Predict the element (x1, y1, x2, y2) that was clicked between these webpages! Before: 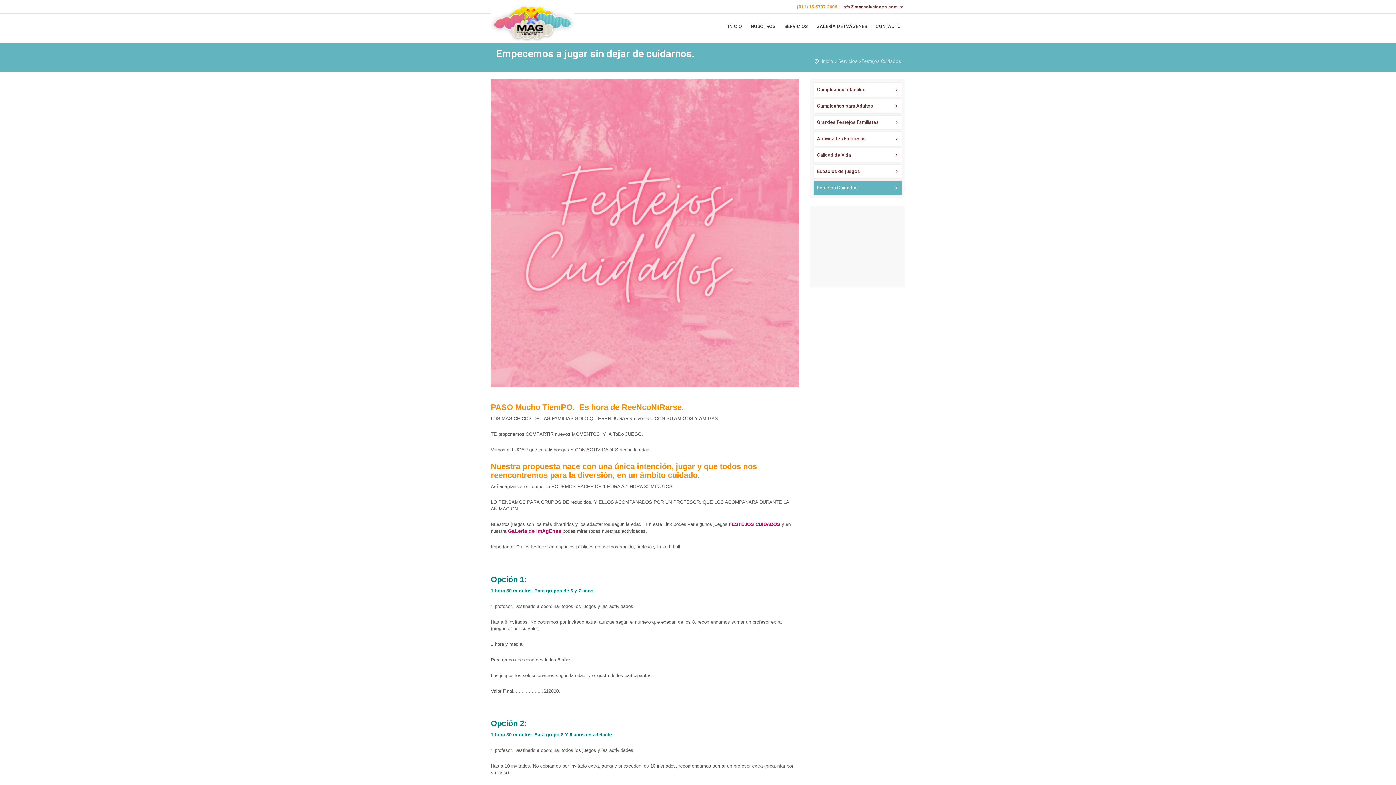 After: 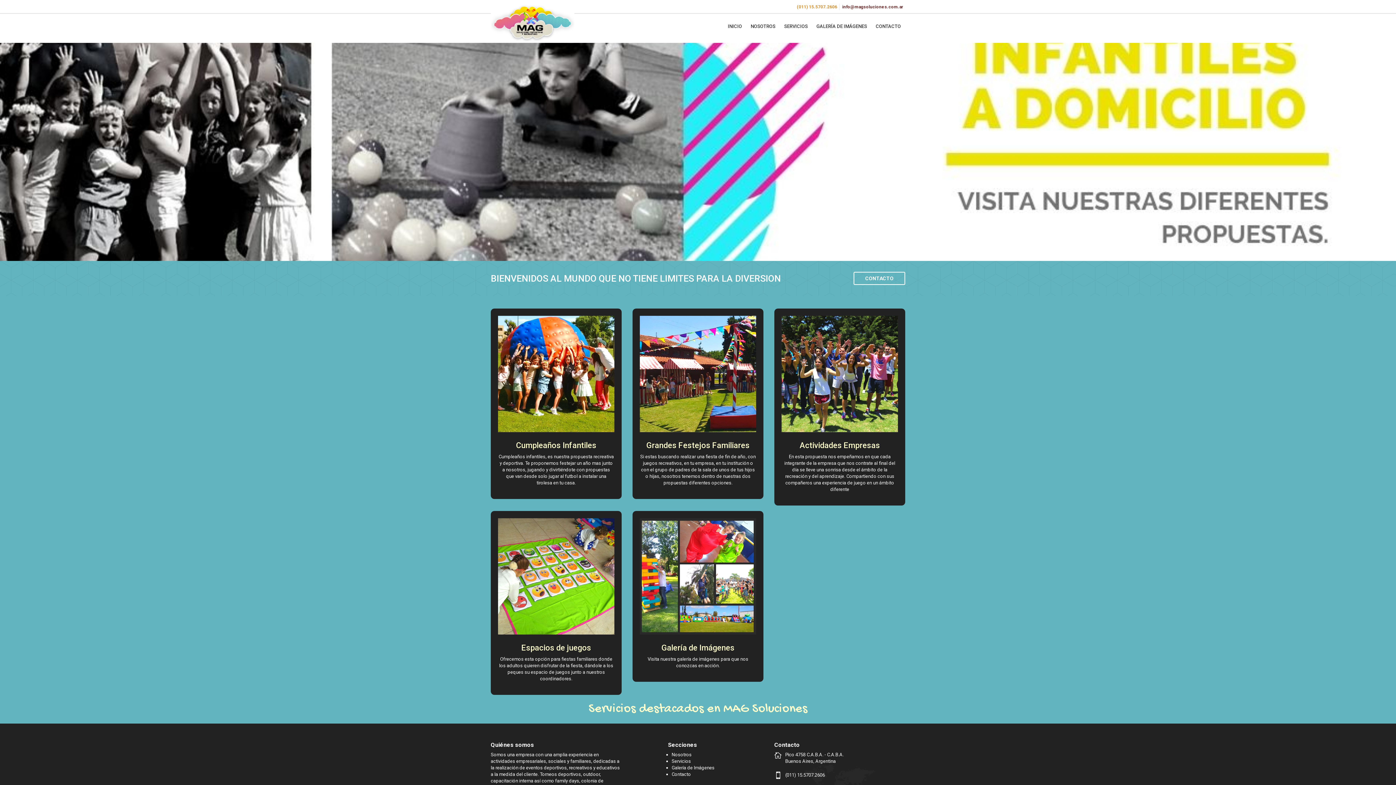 Action: label: INICIO bbox: (723, 22, 746, 37)